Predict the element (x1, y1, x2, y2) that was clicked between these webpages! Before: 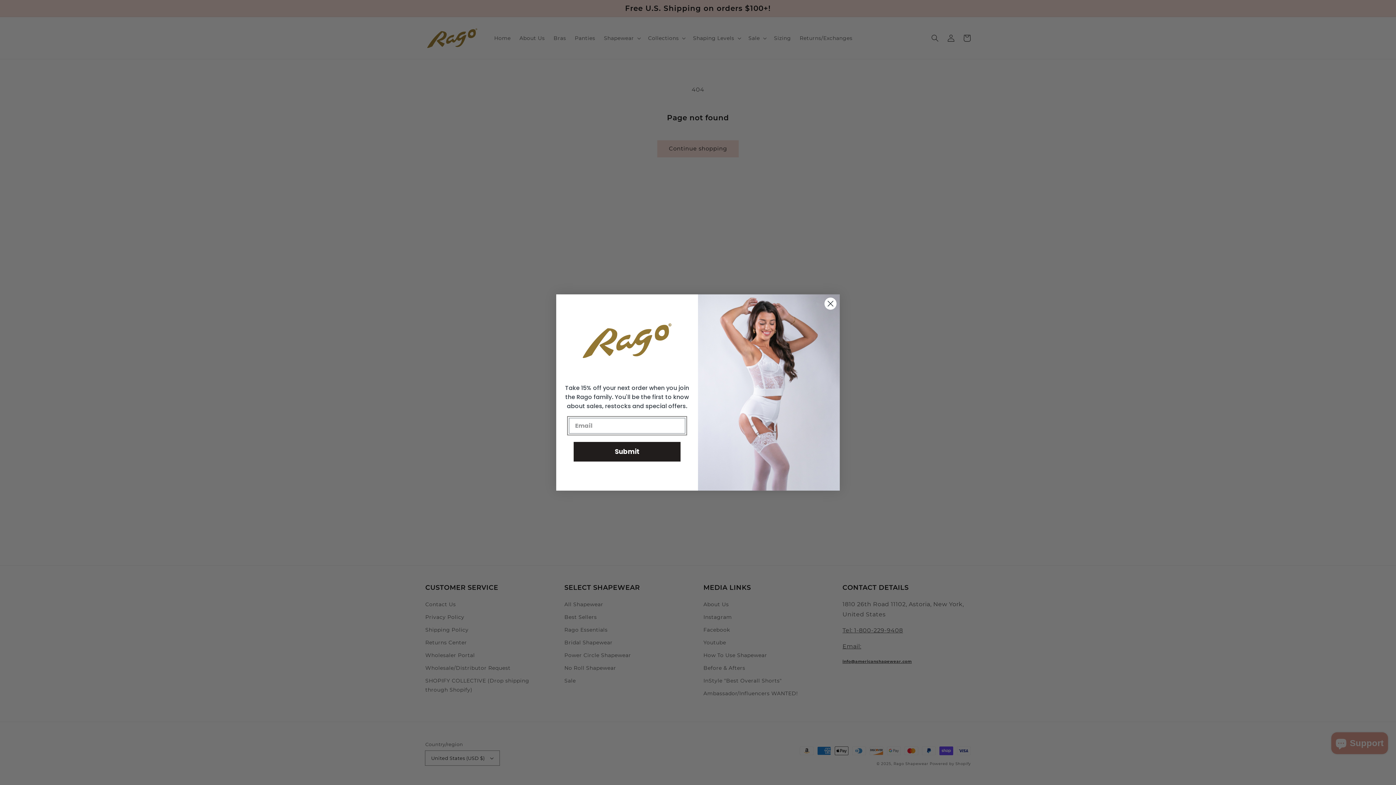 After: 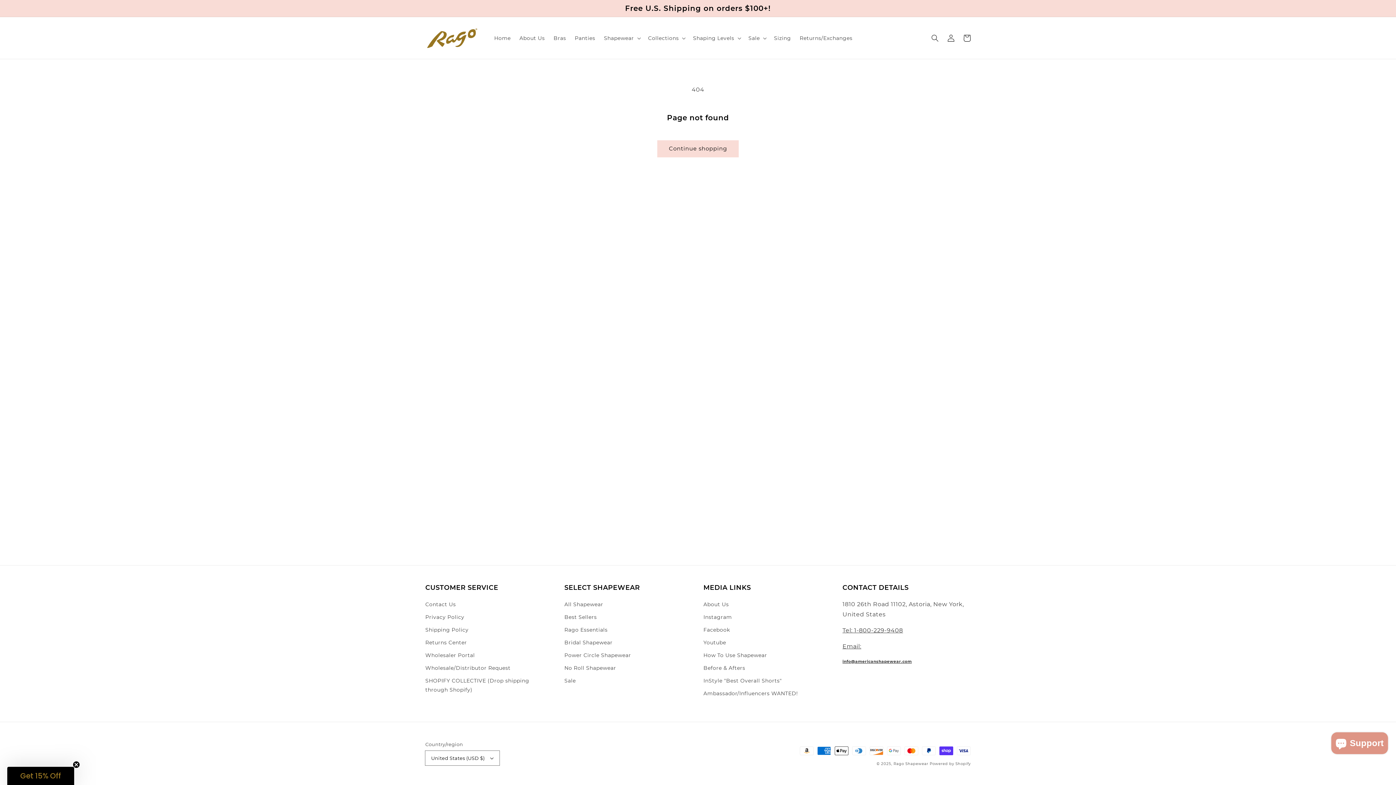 Action: label: Close dialog bbox: (824, 297, 837, 310)